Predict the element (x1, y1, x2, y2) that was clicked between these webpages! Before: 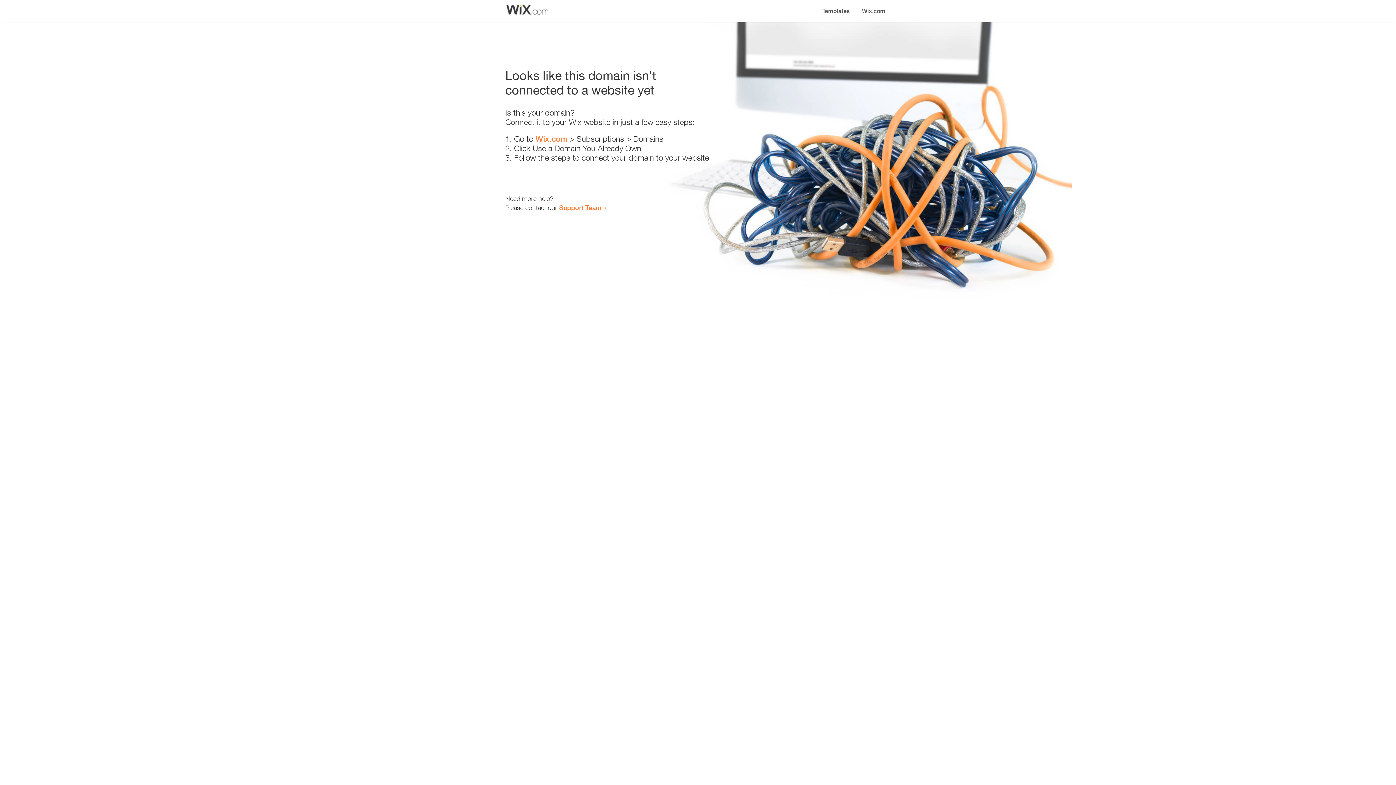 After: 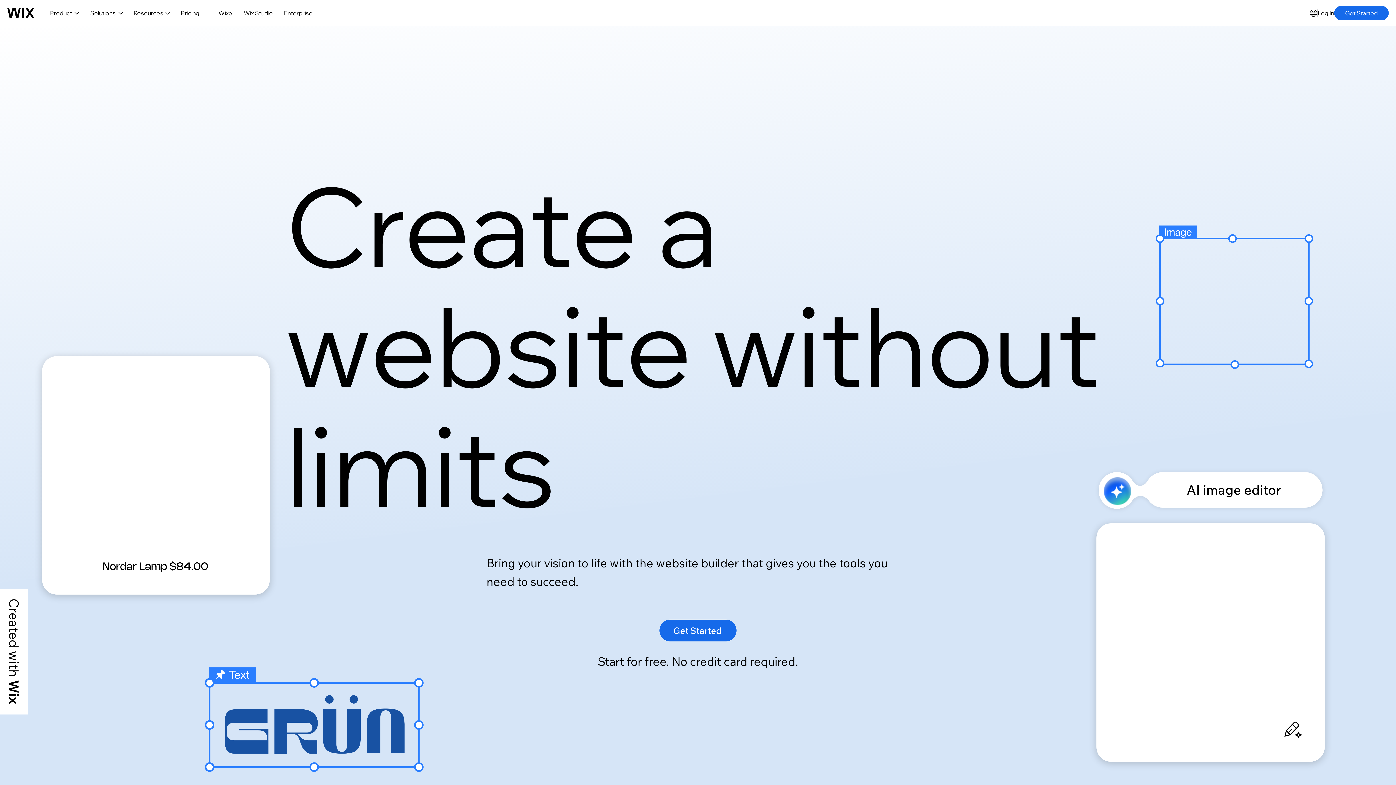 Action: label: Wix.com bbox: (856, 0, 890, 14)